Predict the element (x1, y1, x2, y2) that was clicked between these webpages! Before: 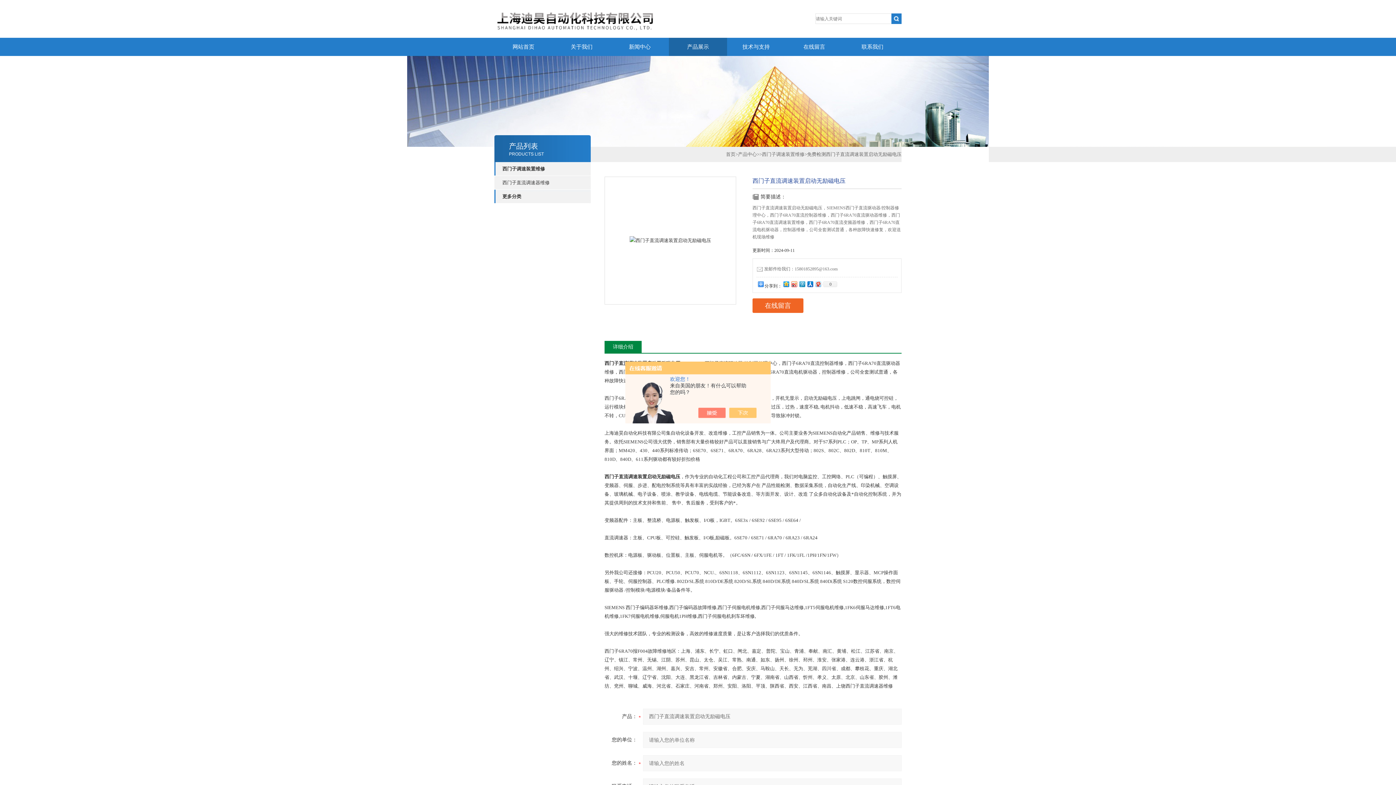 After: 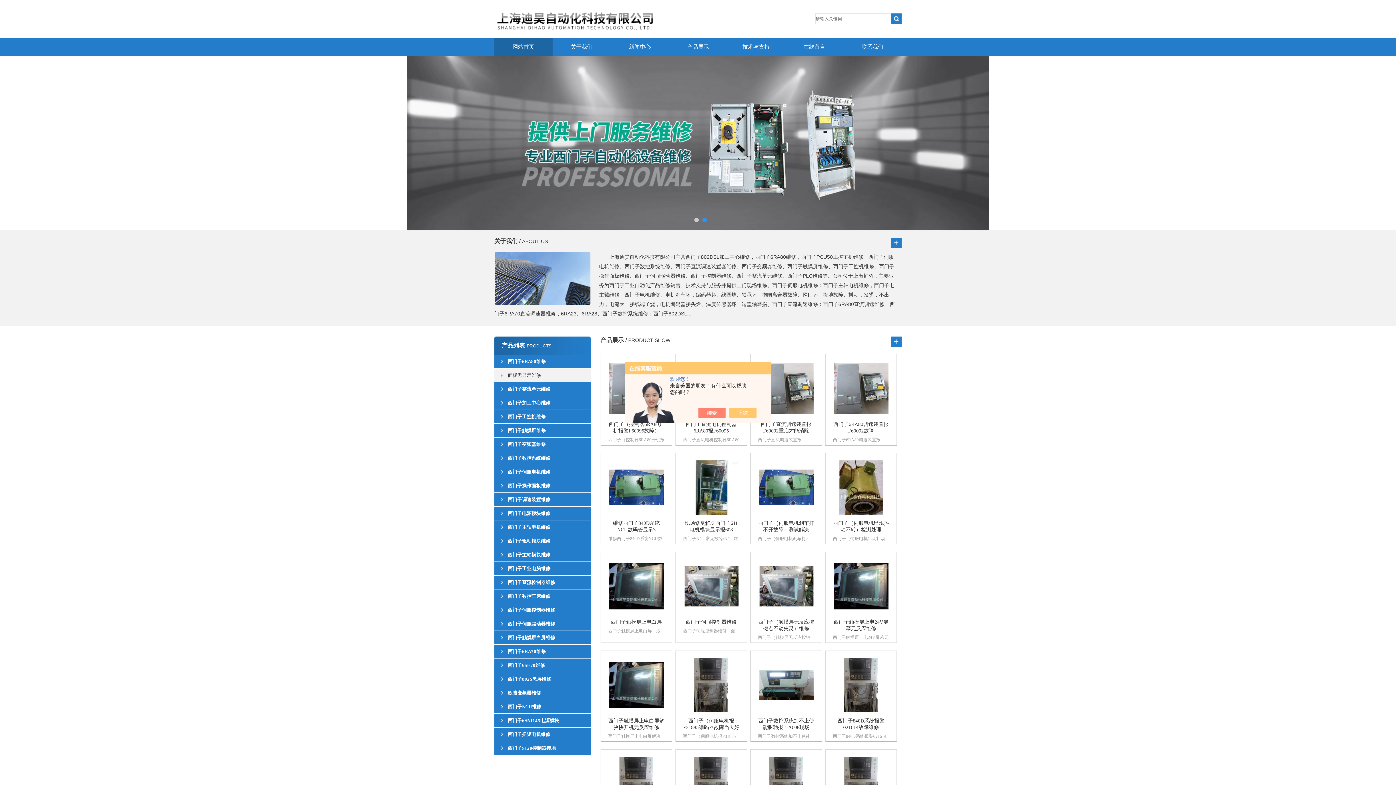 Action: bbox: (726, 151, 735, 157) label: 首页